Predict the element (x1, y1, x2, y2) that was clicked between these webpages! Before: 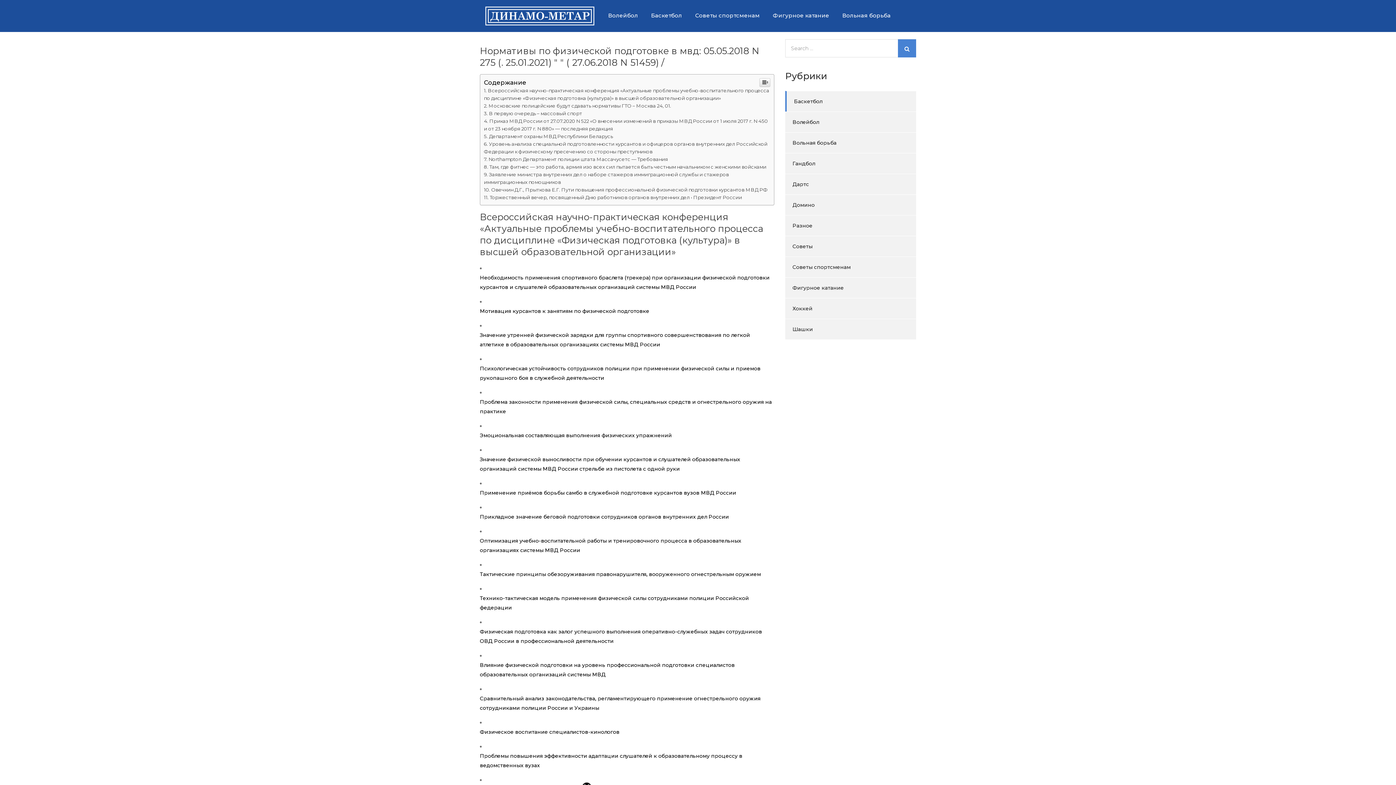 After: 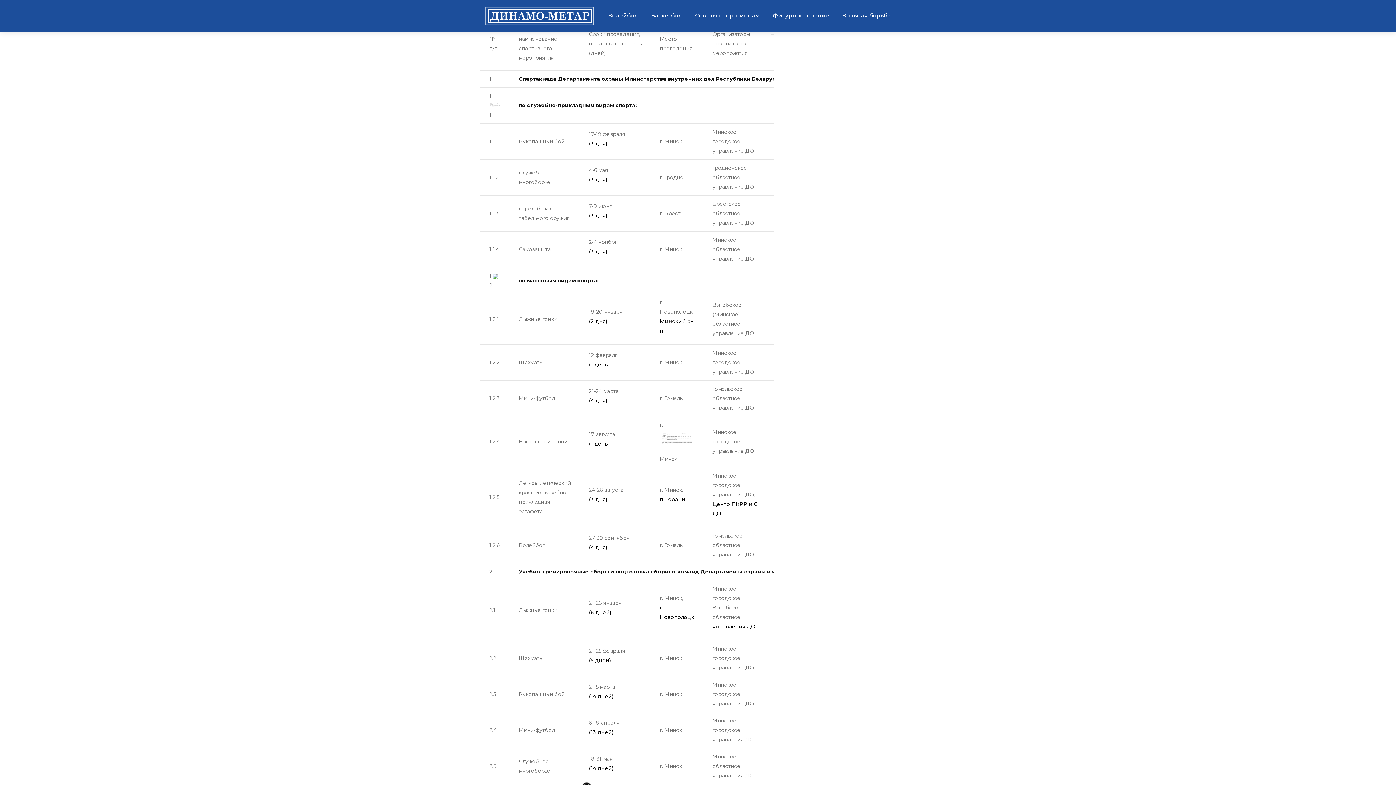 Action: label: Департамент охраны МВД Республики Беларусь bbox: (484, 255, 613, 261)